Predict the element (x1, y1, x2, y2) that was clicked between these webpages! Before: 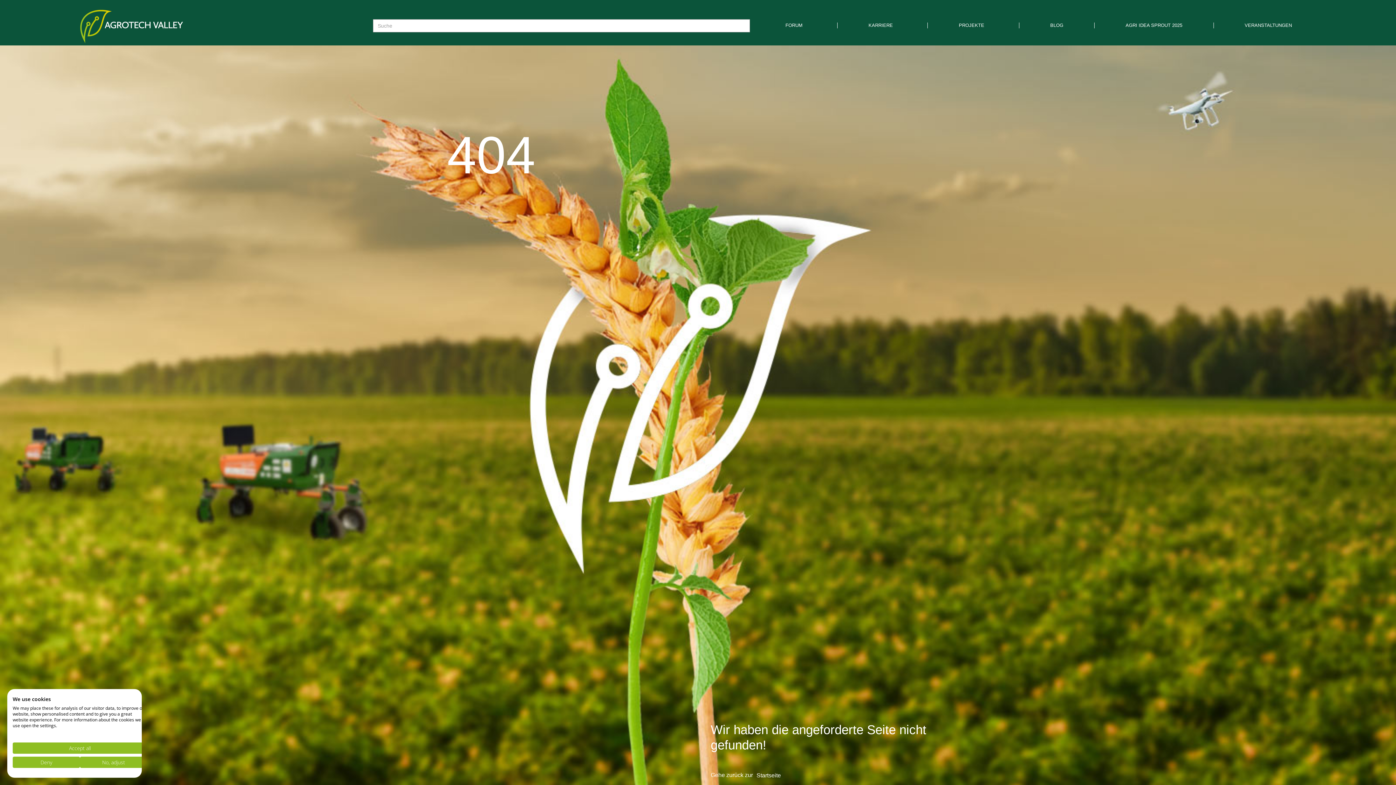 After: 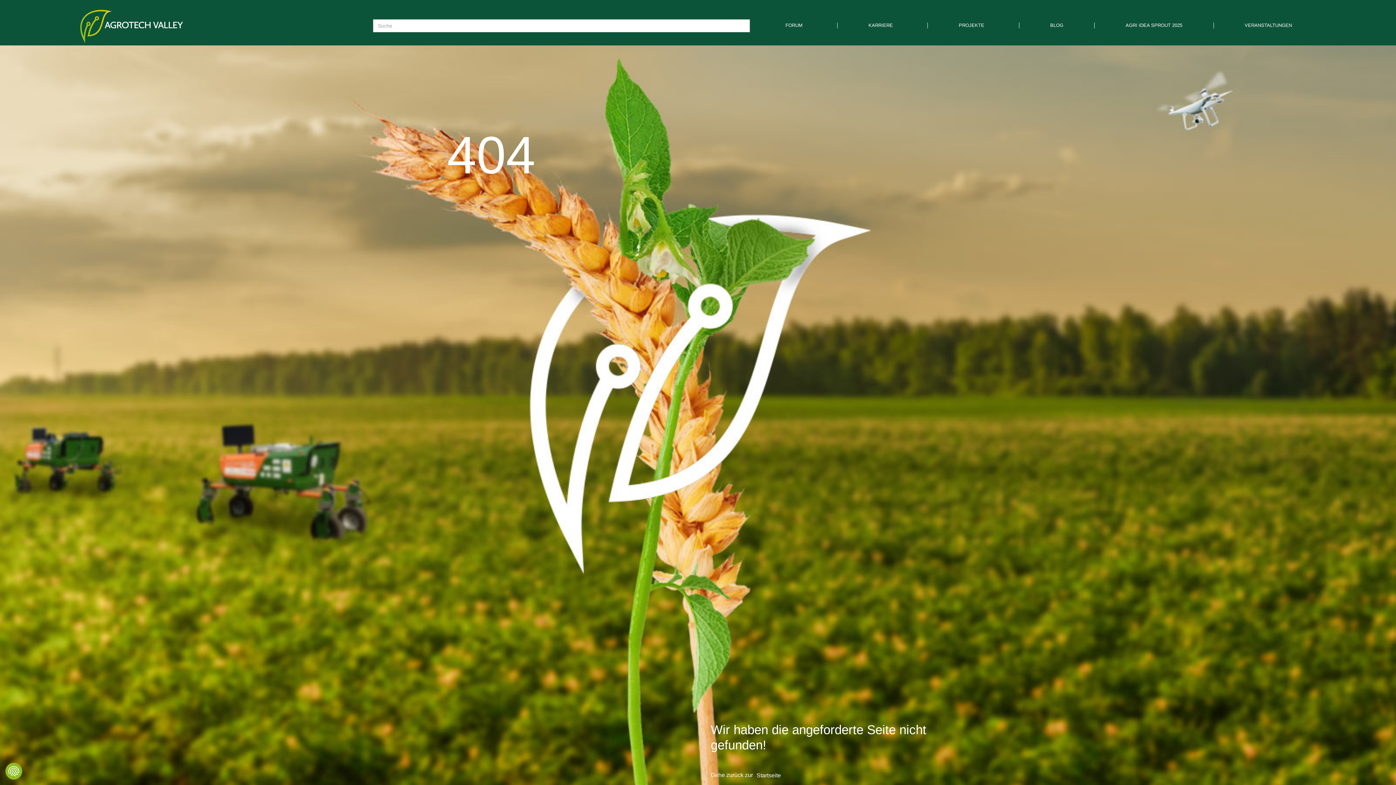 Action: bbox: (12, 742, 147, 754) label: Accept all cookies